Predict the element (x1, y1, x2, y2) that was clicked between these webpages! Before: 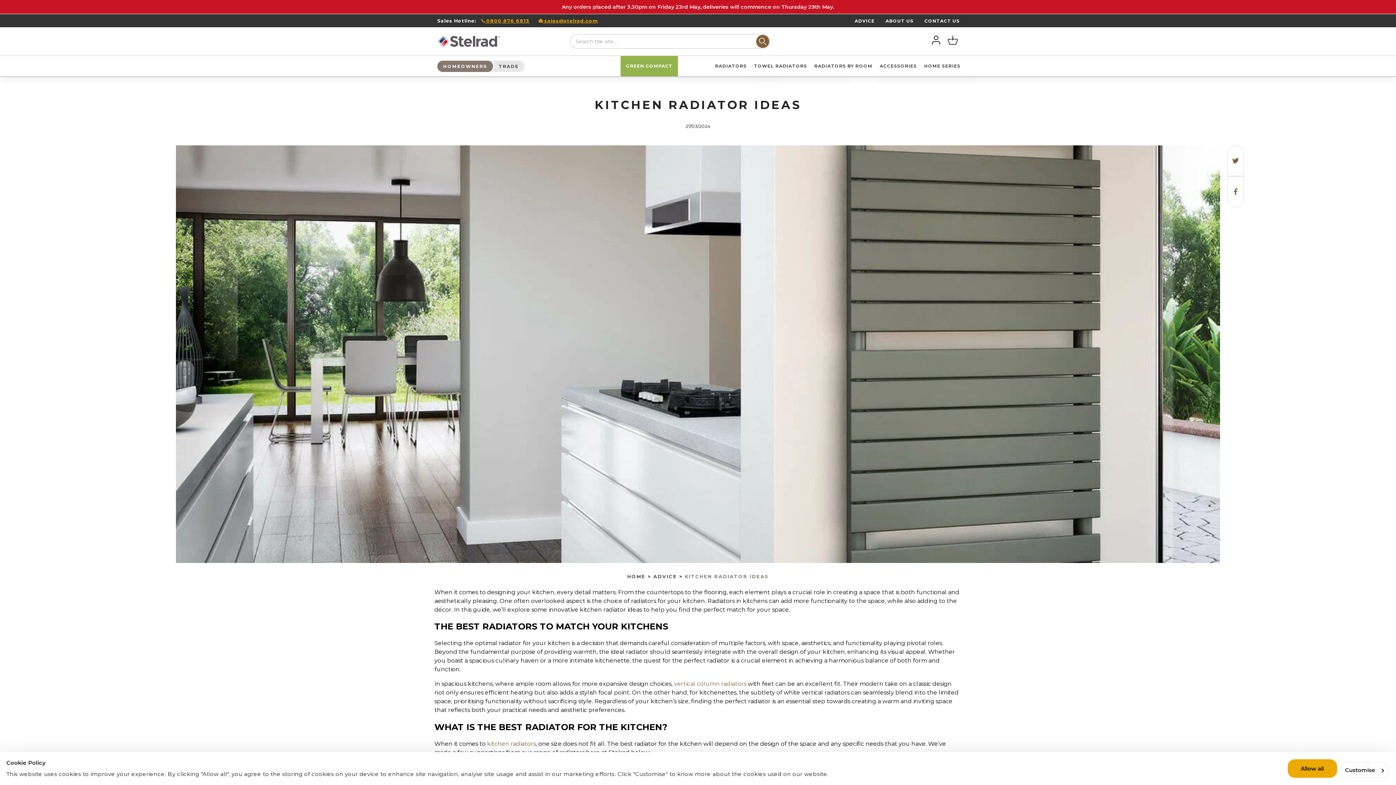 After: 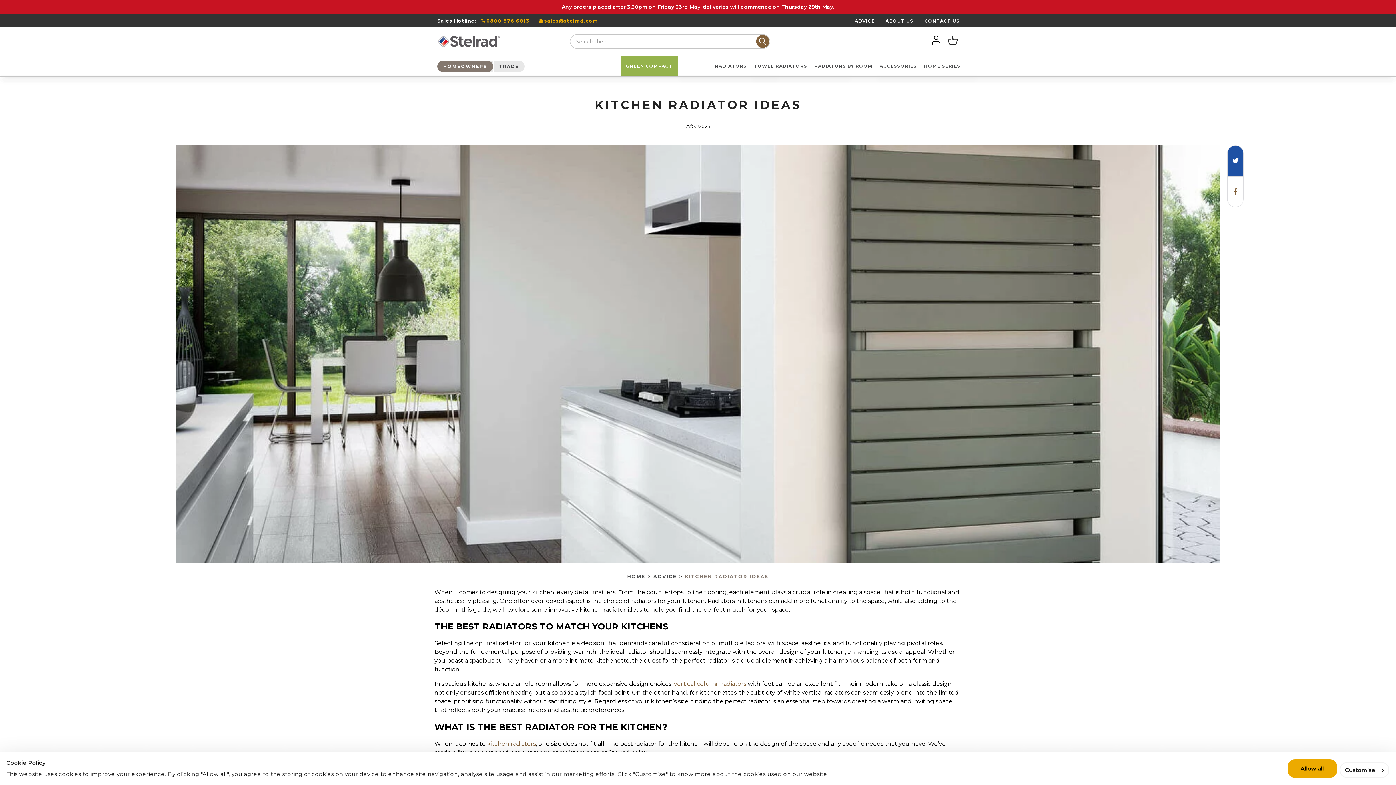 Action: bbox: (1227, 145, 1244, 176)